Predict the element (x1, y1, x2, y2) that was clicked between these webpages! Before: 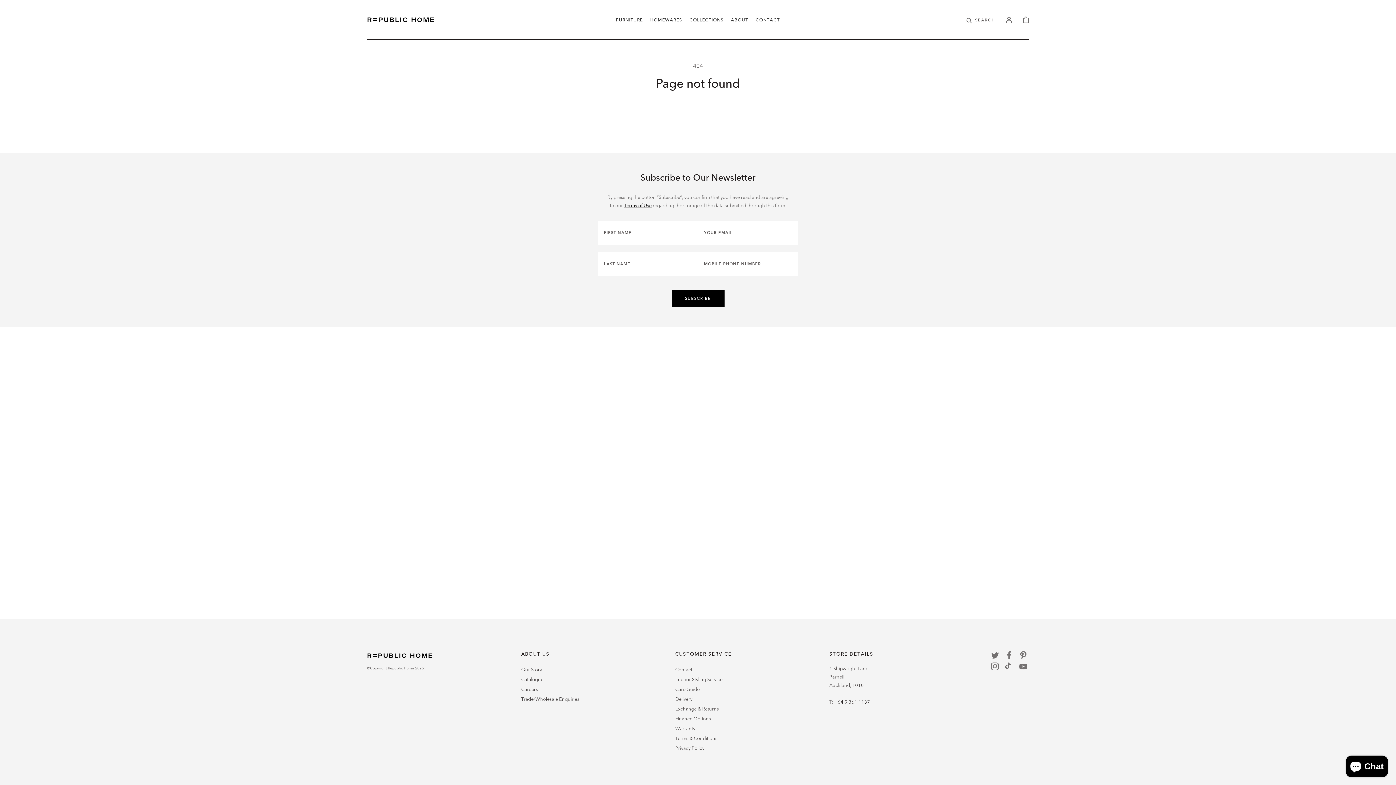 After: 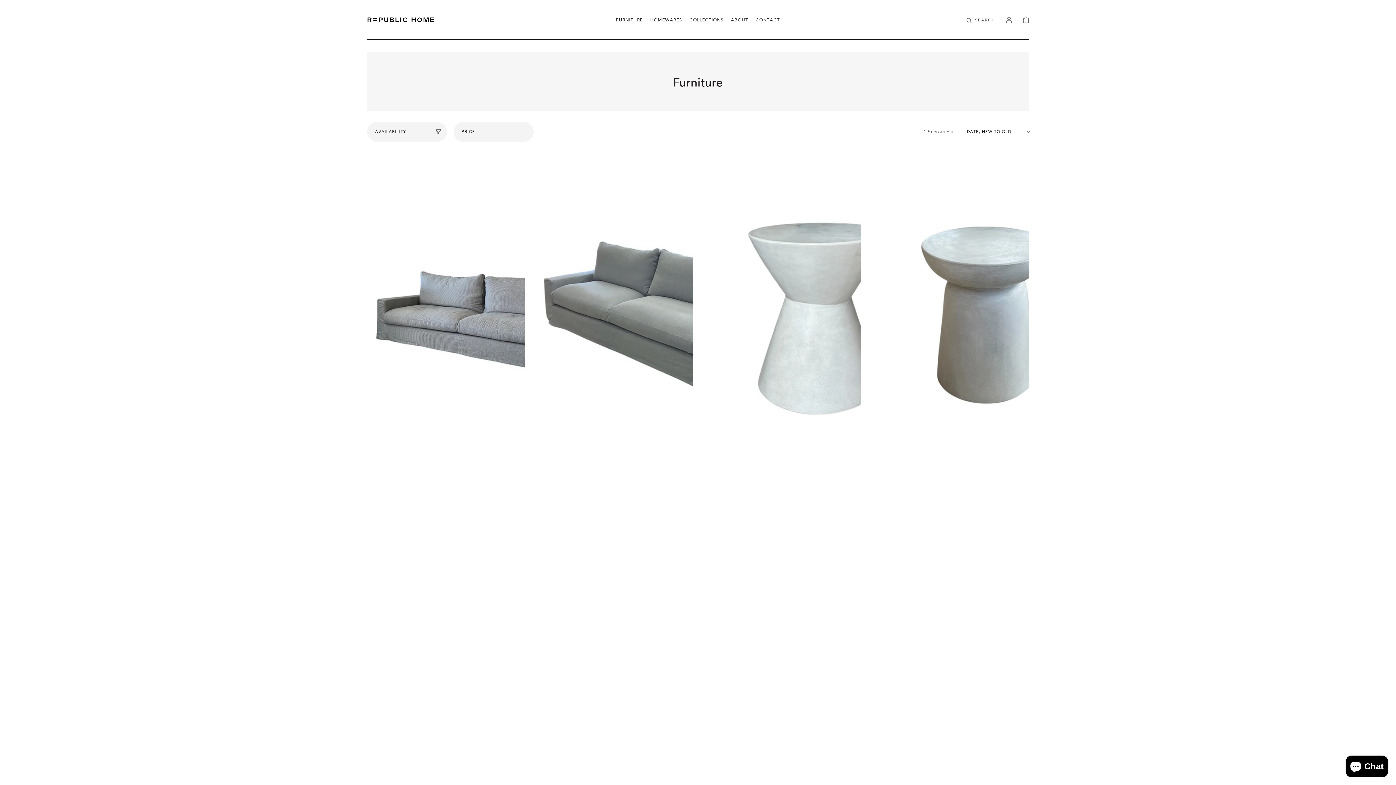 Action: bbox: (612, 10, 646, 28) label: FURNITURE